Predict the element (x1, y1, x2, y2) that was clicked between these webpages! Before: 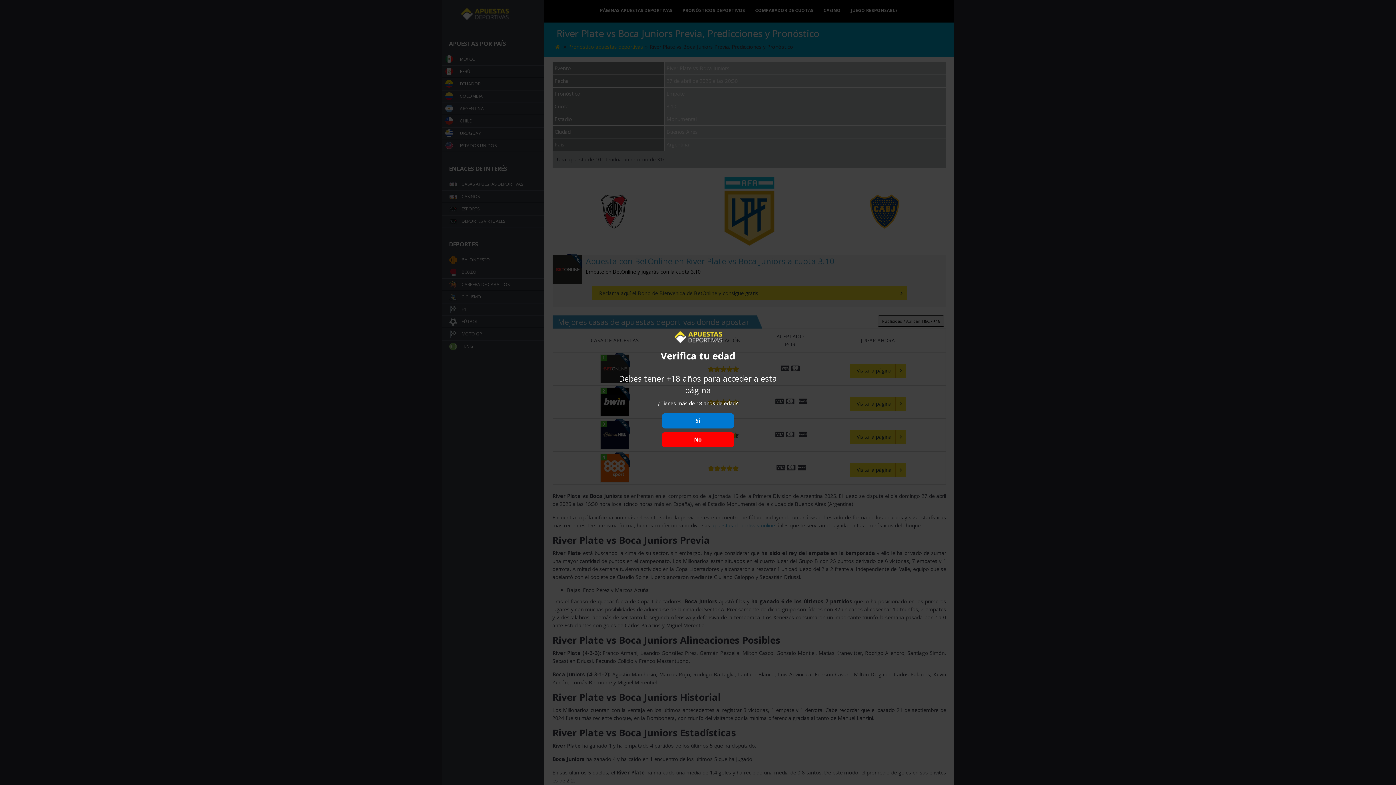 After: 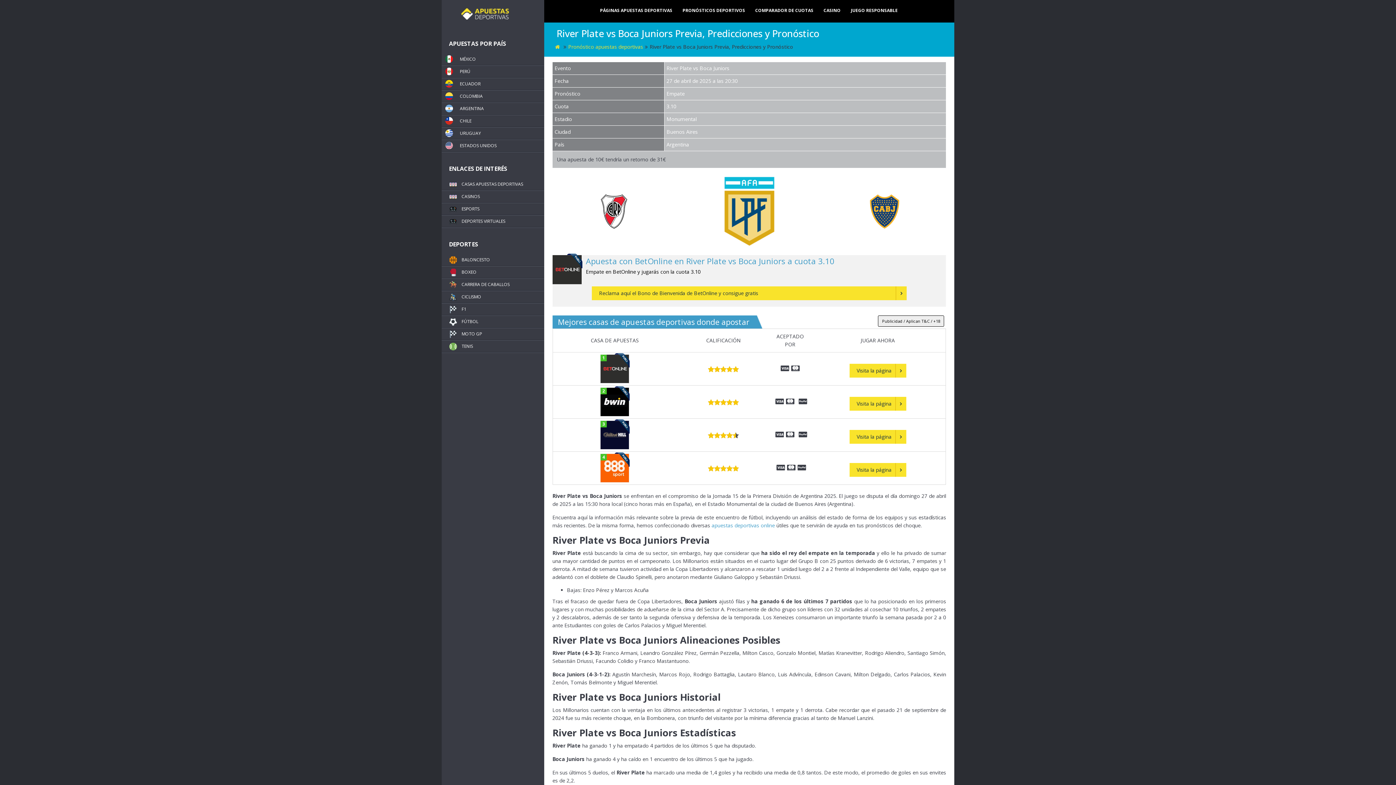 Action: label: Si bbox: (661, 413, 734, 428)